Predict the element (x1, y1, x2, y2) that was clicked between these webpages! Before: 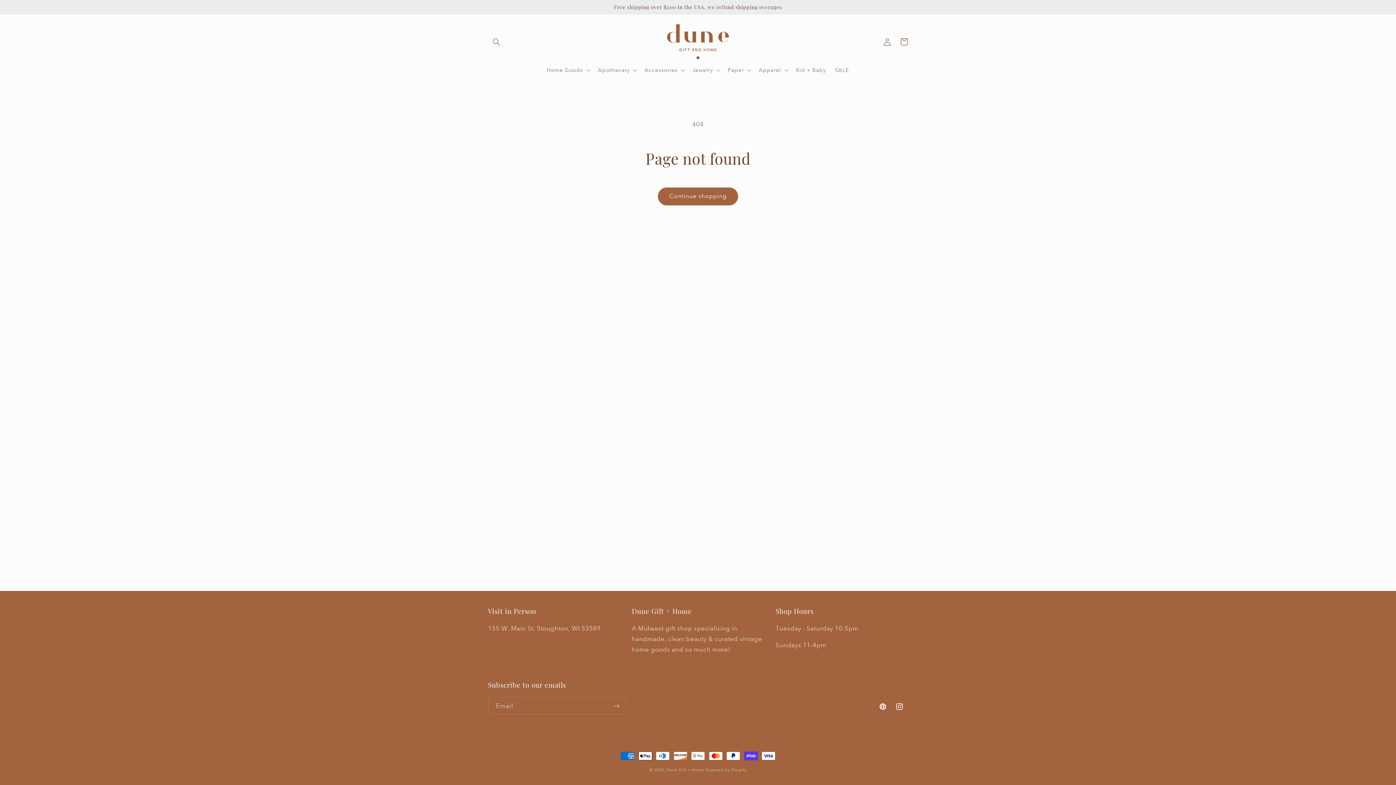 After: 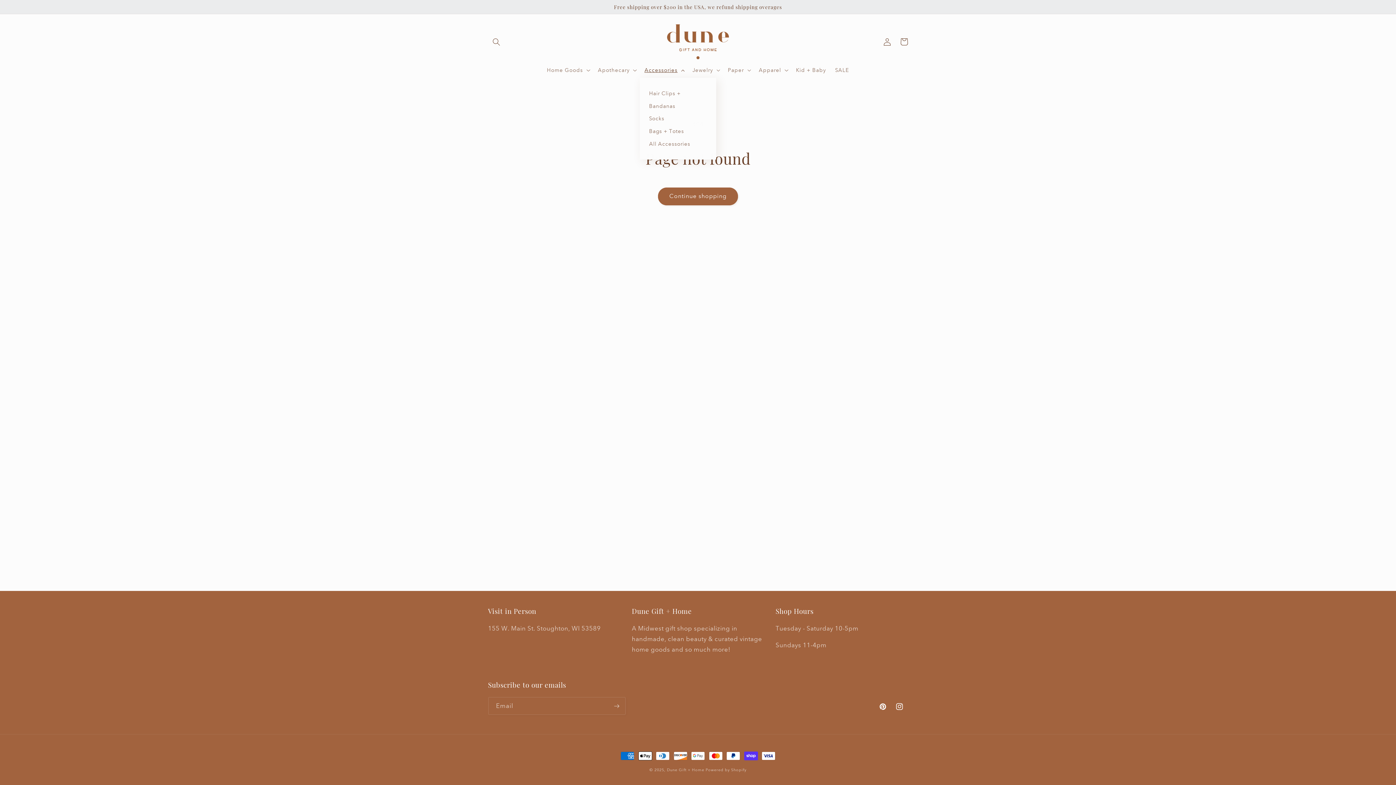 Action: label: Accessories bbox: (640, 62, 688, 77)